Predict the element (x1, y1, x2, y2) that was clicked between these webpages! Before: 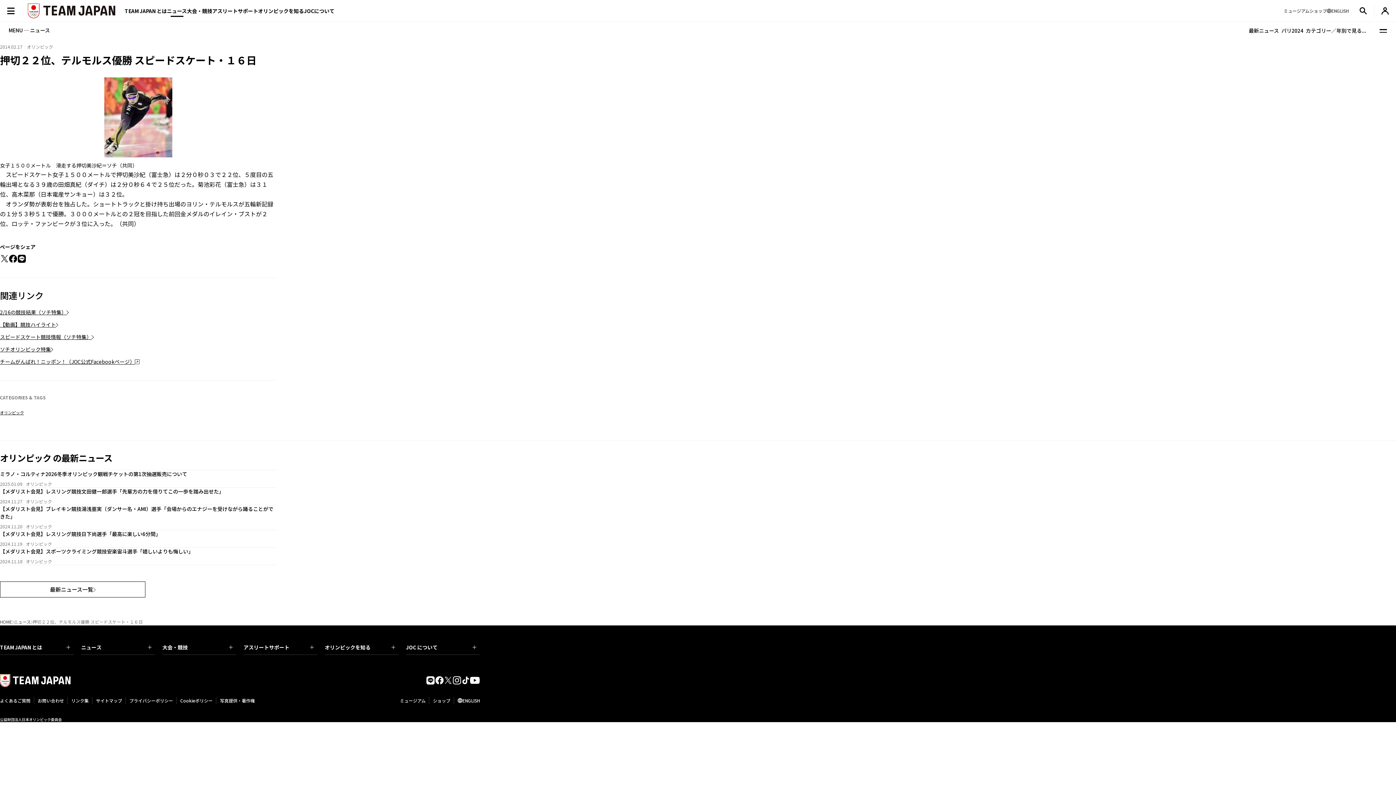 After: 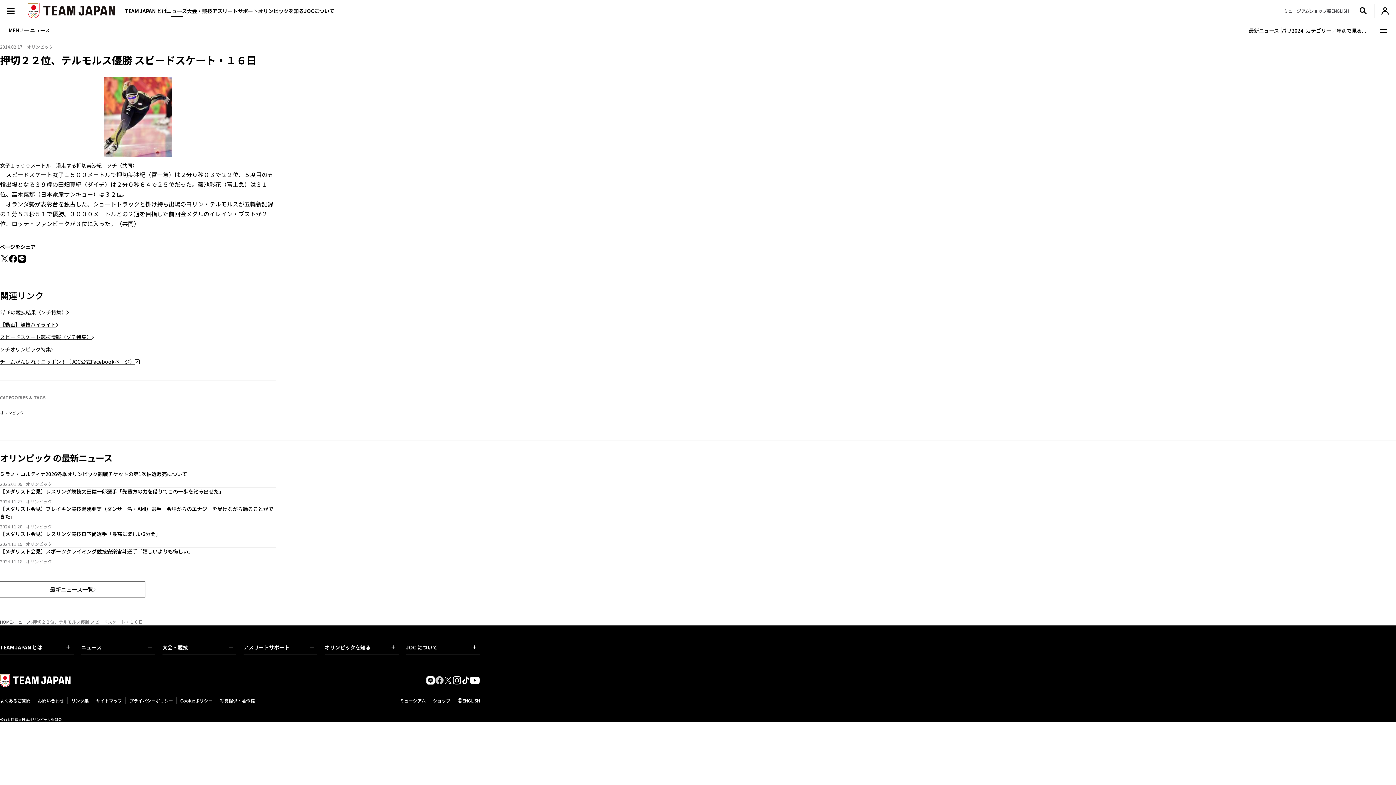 Action: bbox: (435, 676, 443, 685)